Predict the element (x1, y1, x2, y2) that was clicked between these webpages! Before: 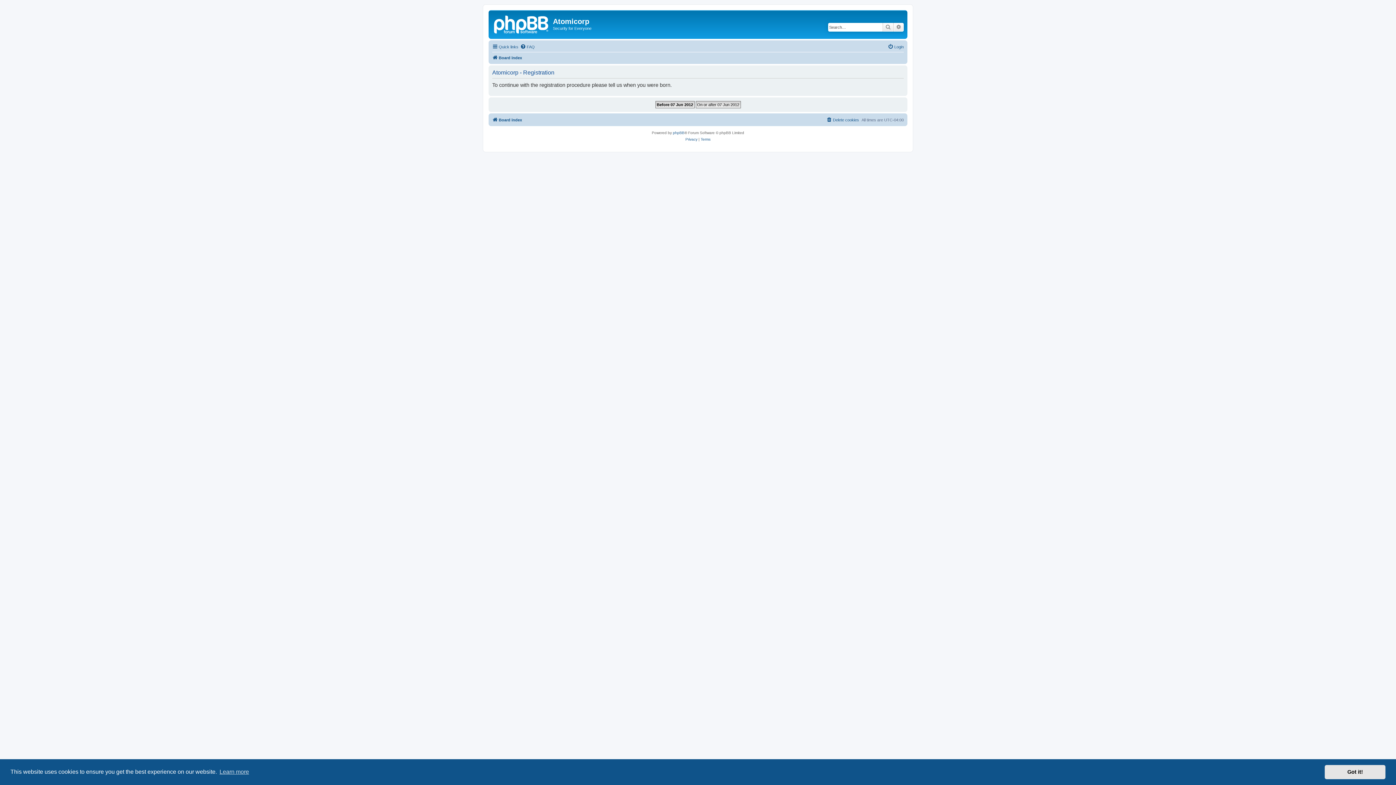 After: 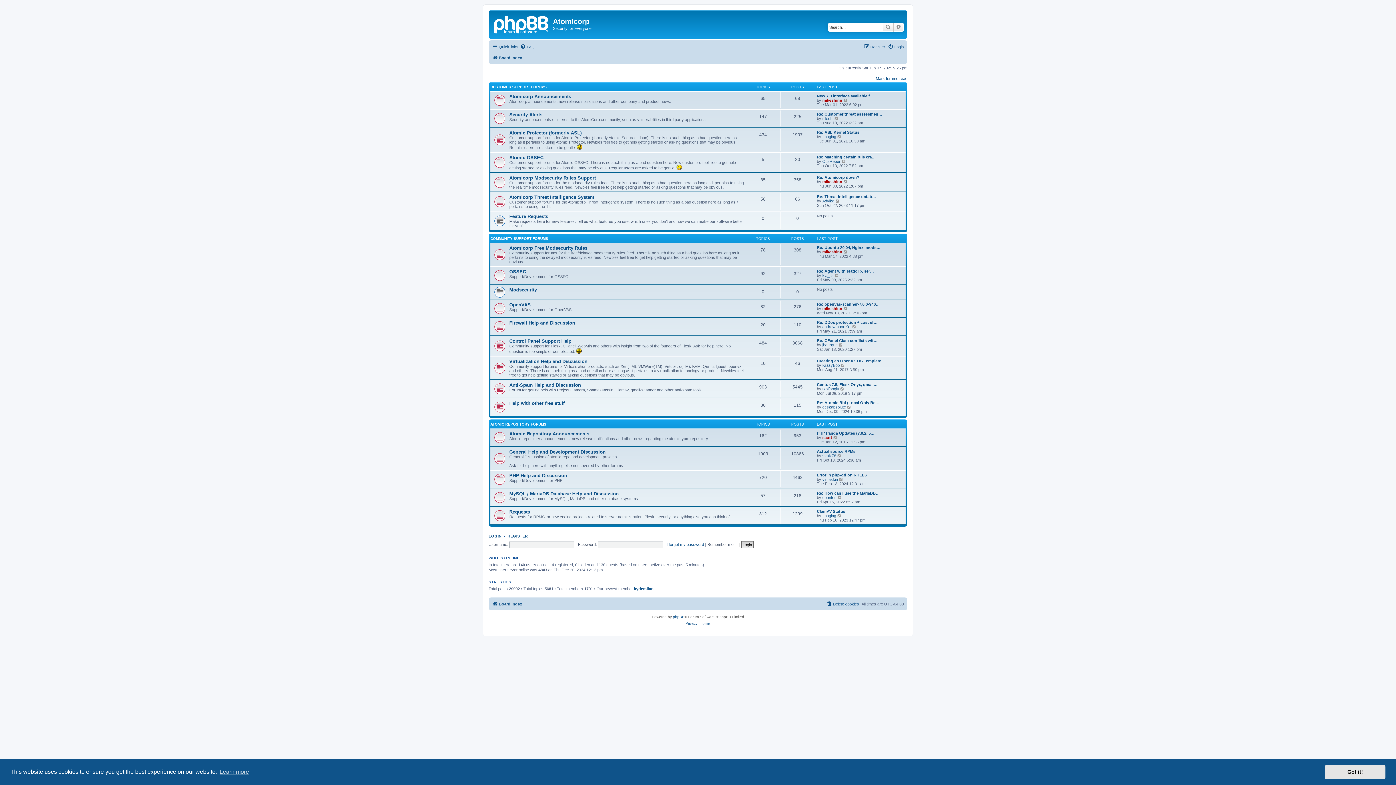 Action: label: Board index bbox: (492, 53, 522, 62)